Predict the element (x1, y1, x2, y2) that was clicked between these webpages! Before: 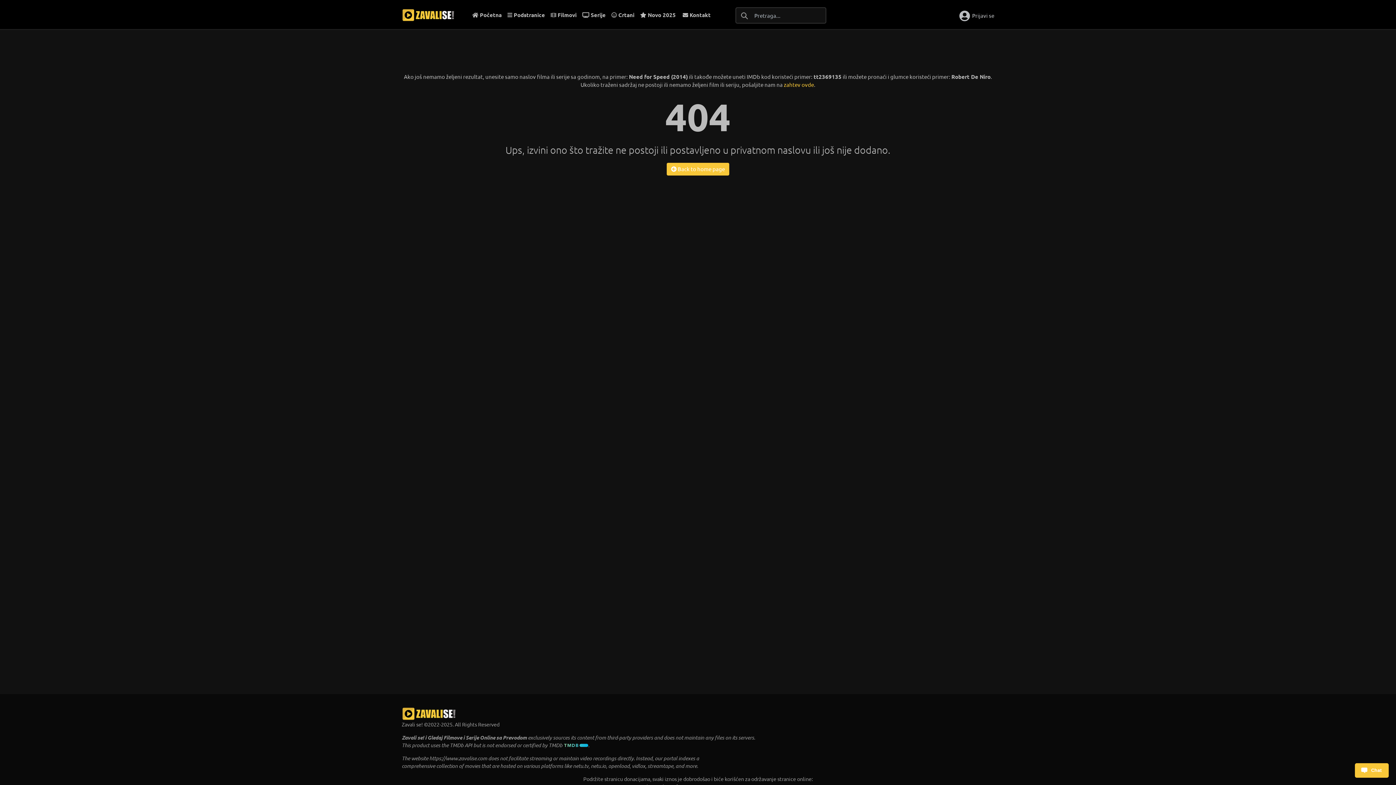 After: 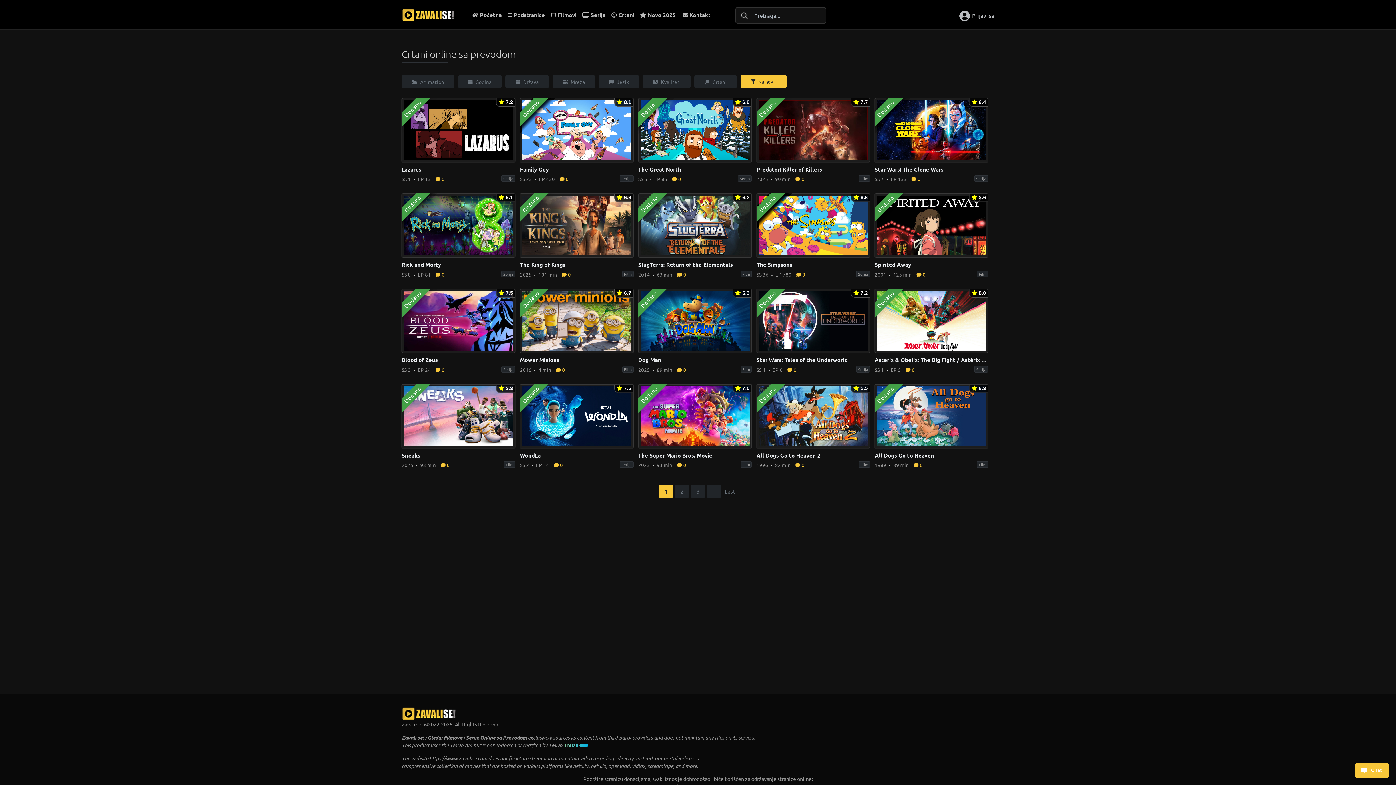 Action: bbox: (608, 7, 637, 22) label:  Crtani